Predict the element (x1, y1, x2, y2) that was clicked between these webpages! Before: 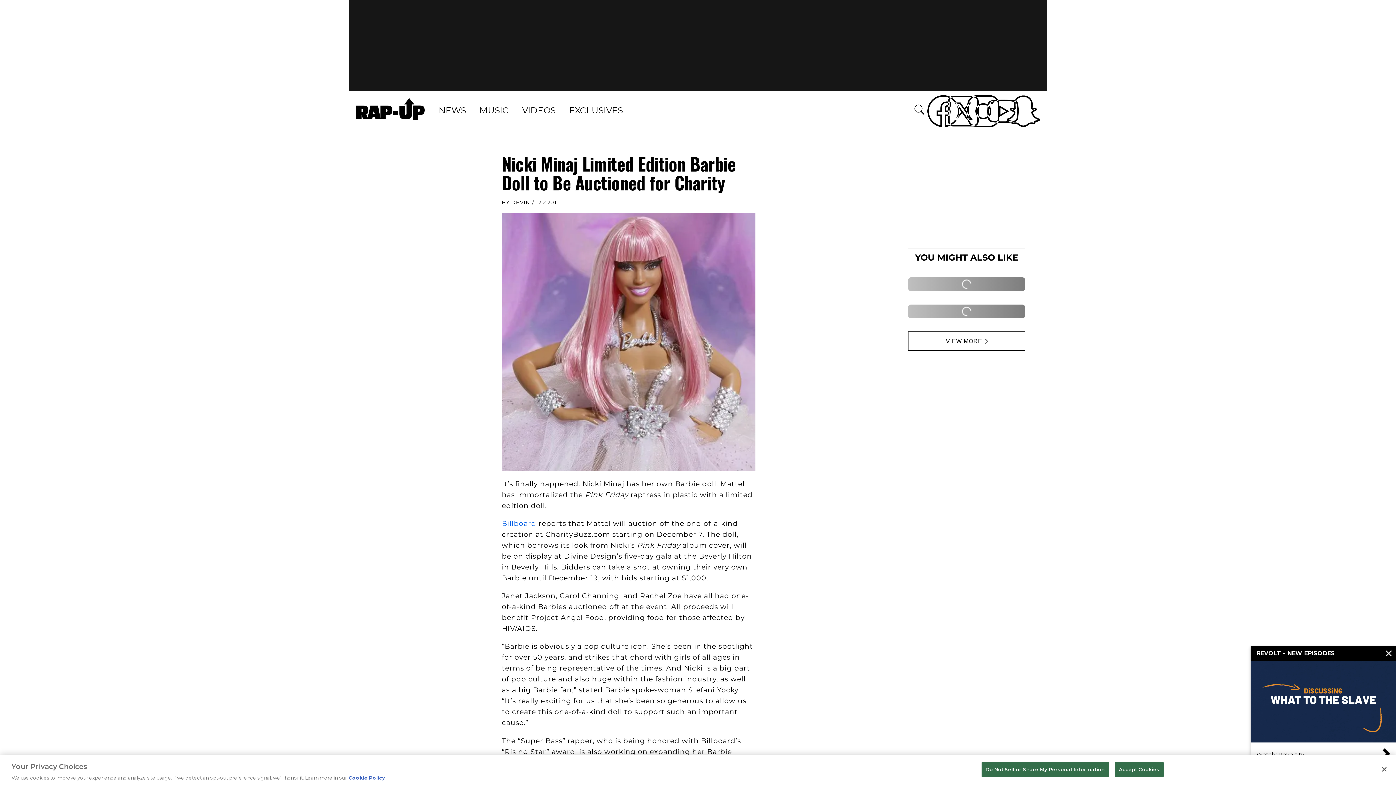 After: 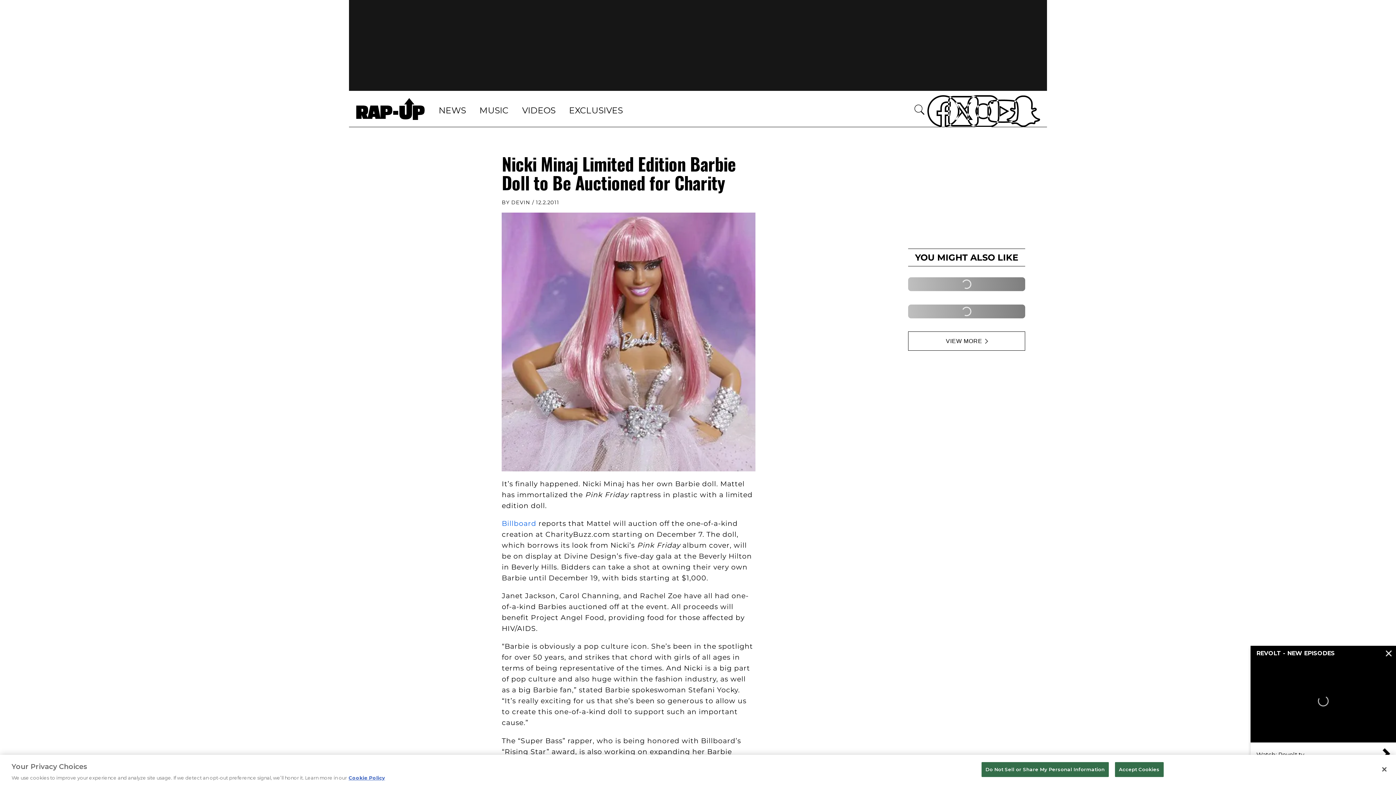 Action: bbox: (945, 98, 965, 119) label: Twitter